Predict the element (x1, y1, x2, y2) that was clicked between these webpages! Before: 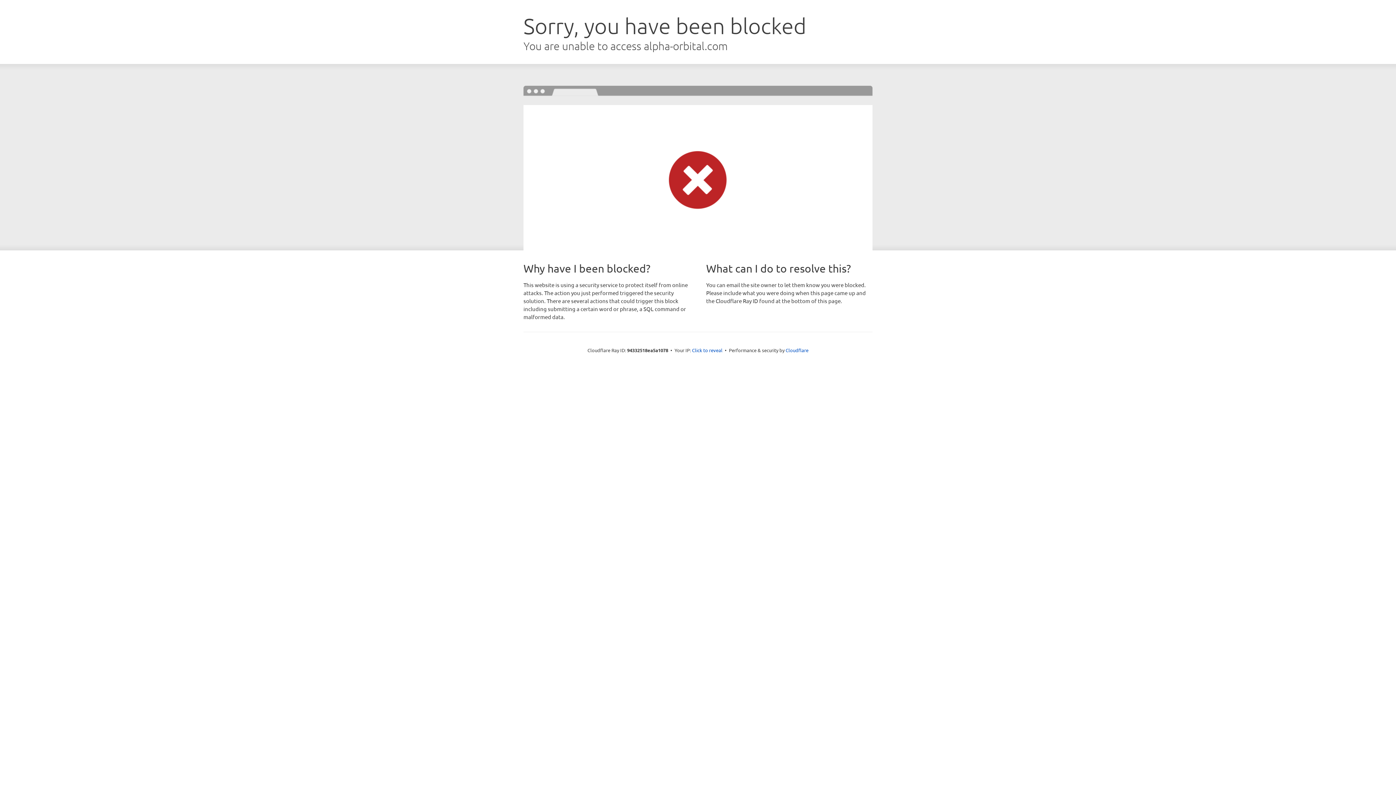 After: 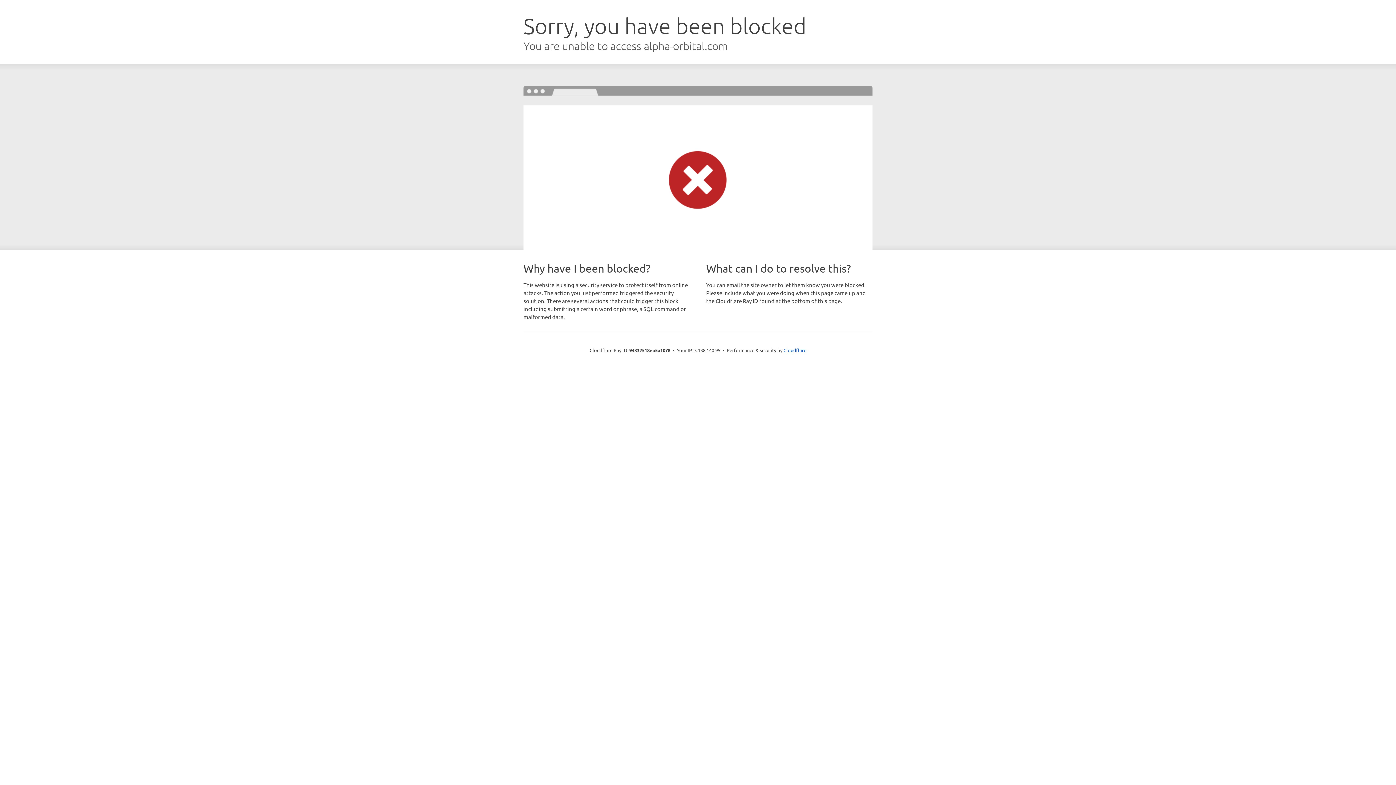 Action: label: Click to reveal bbox: (692, 346, 722, 353)